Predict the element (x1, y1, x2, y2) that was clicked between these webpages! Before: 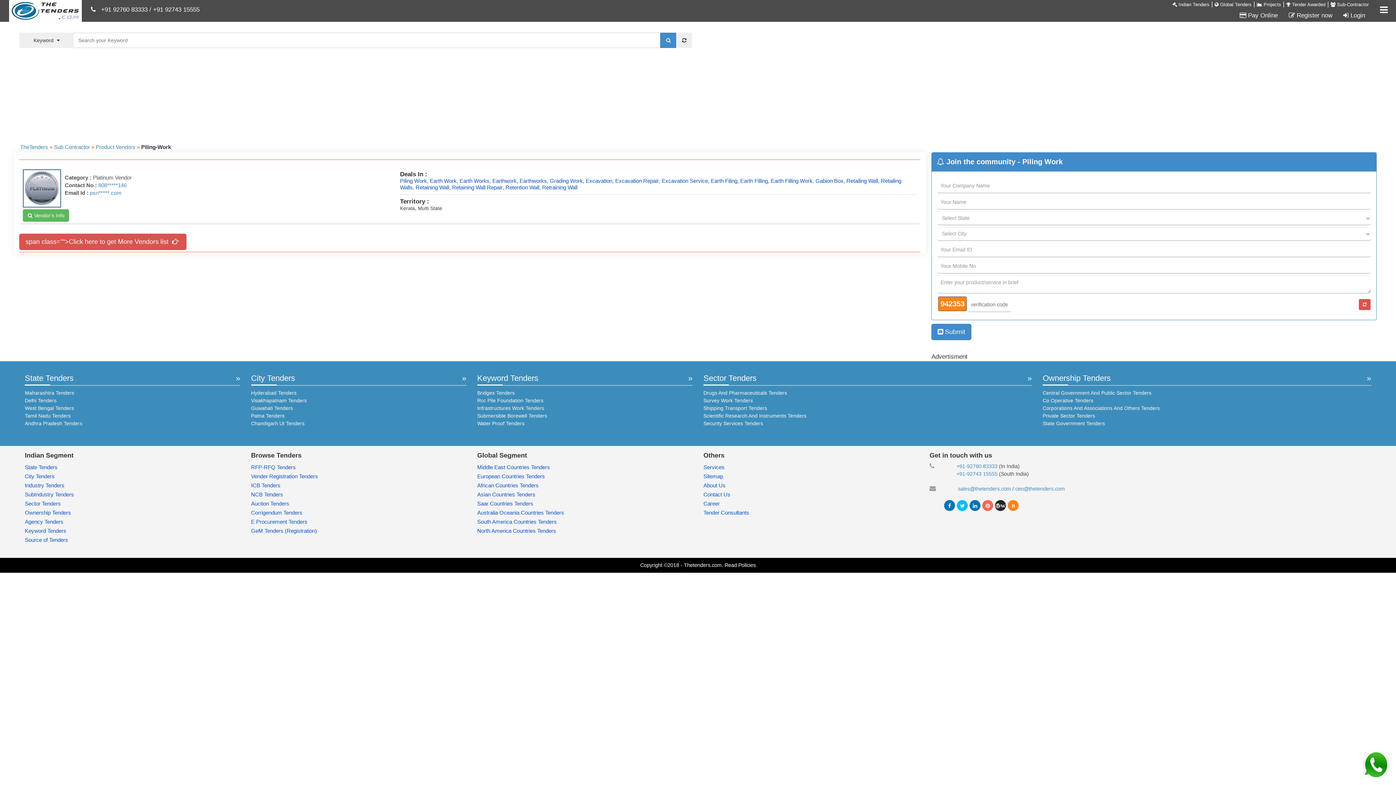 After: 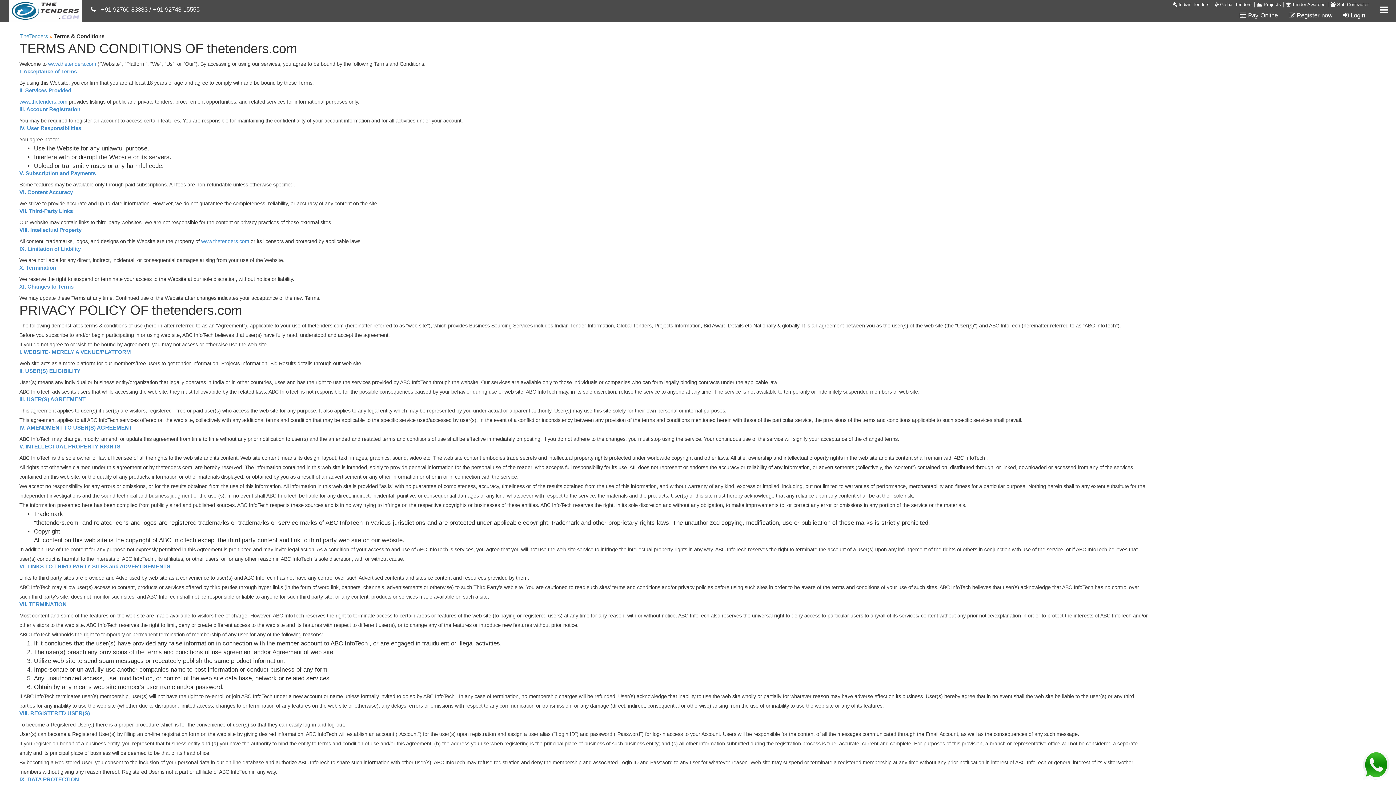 Action: bbox: (724, 562, 756, 568) label: Read Policies